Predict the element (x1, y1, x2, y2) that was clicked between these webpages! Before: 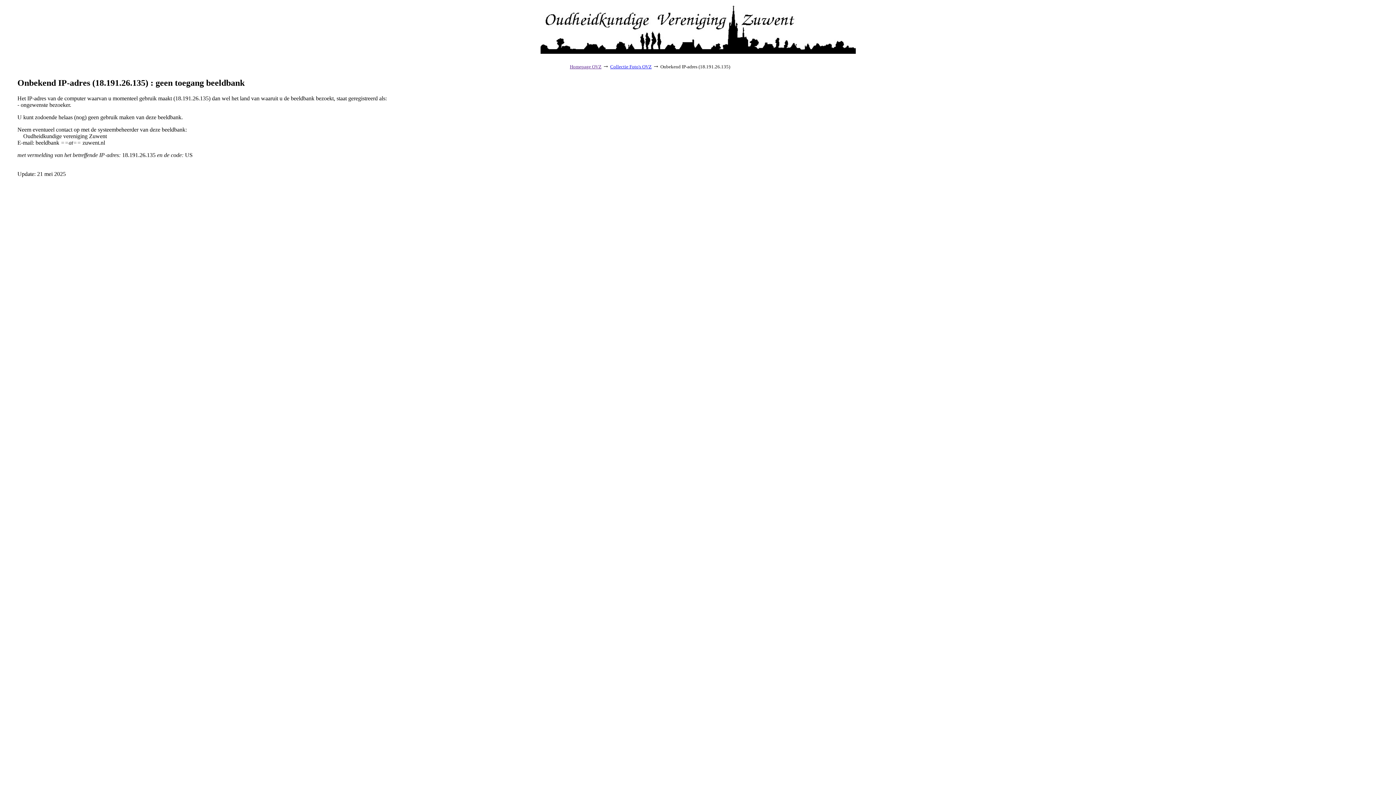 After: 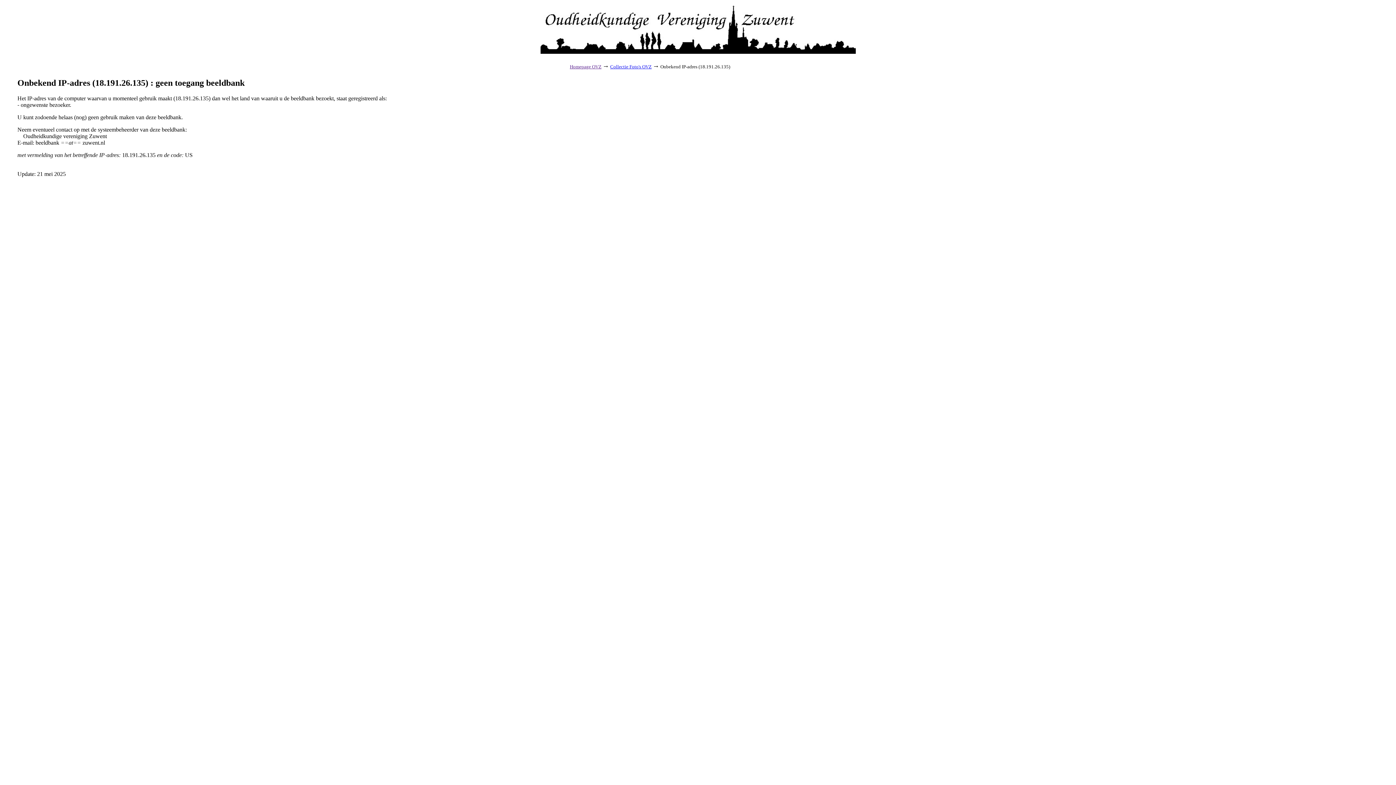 Action: label: Collectie Foto's OVZ bbox: (610, 64, 651, 69)